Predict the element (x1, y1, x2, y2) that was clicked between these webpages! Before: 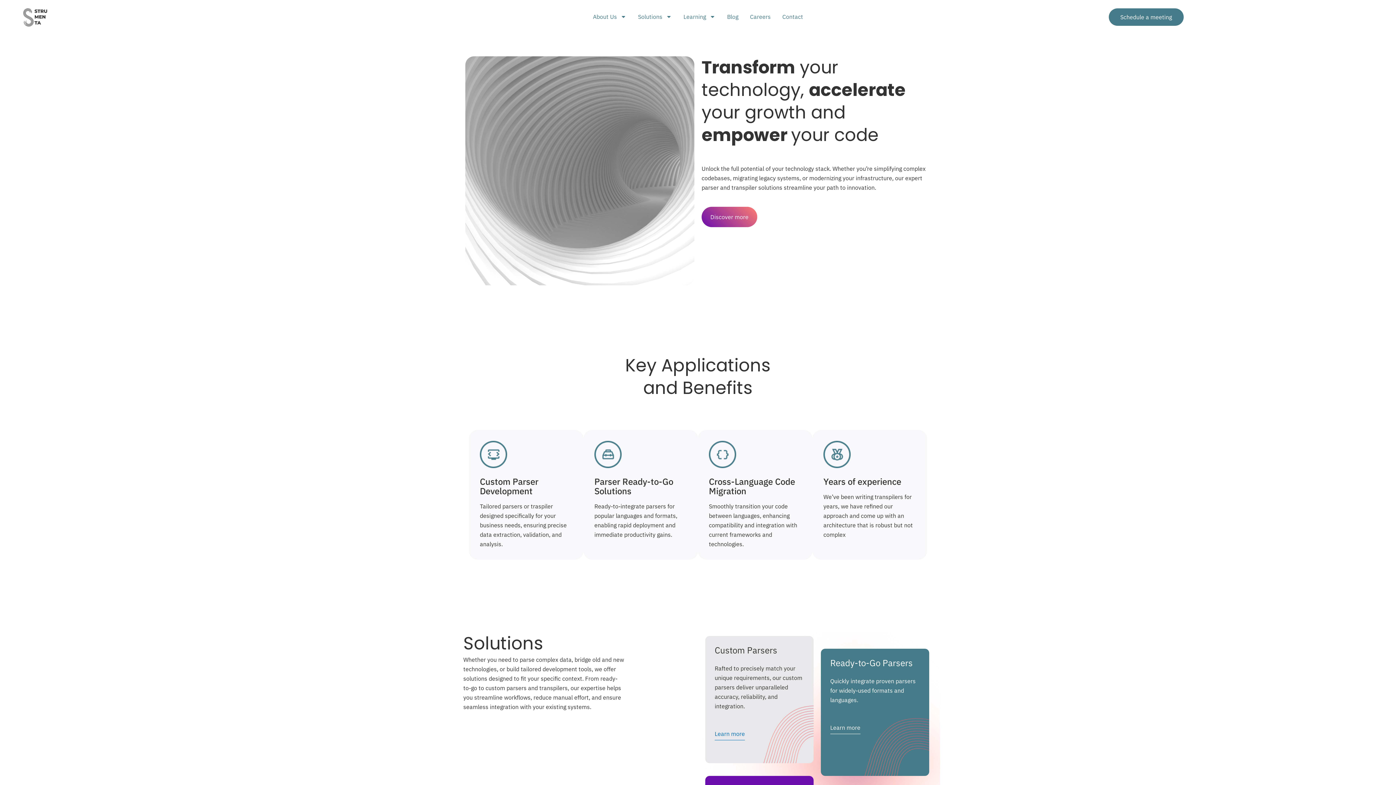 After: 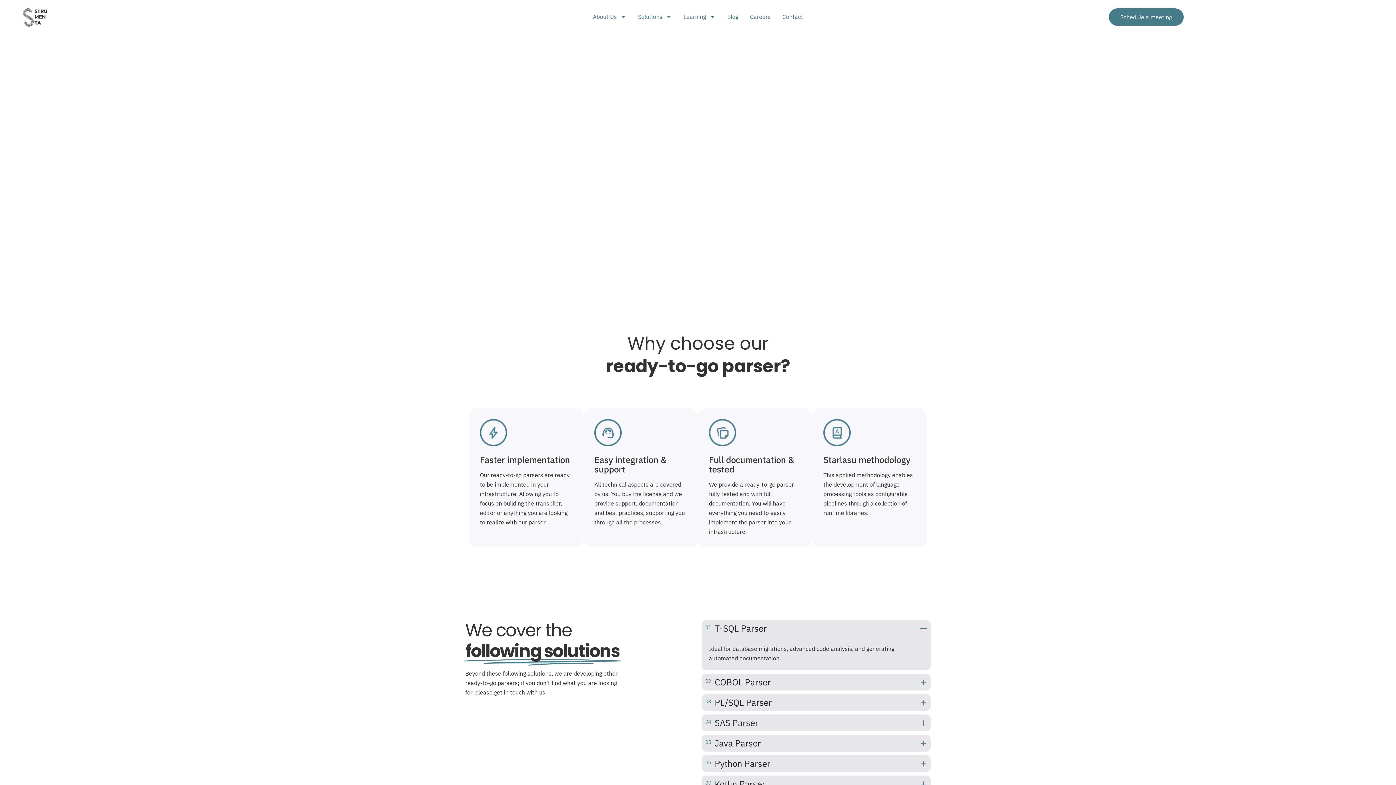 Action: label: Learn more bbox: (830, 724, 860, 734)